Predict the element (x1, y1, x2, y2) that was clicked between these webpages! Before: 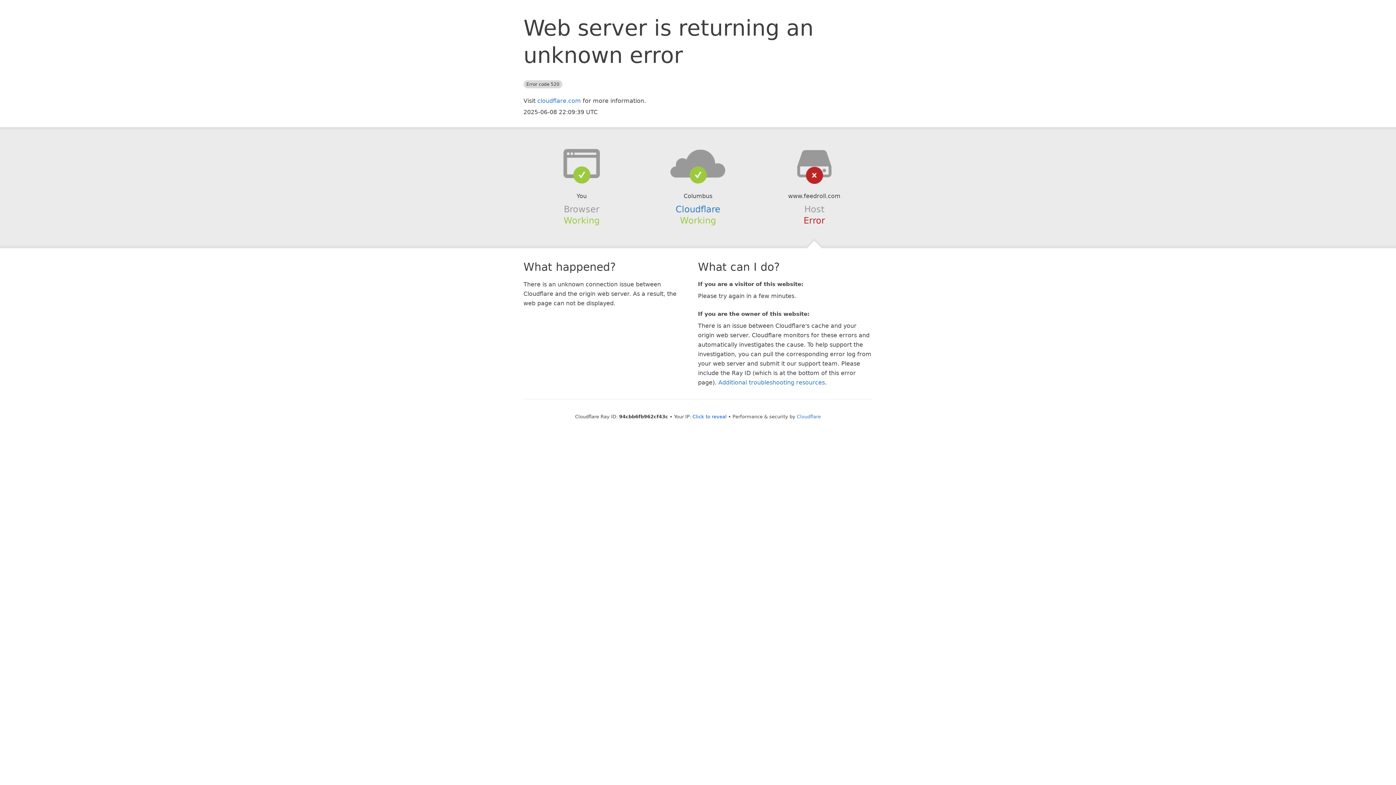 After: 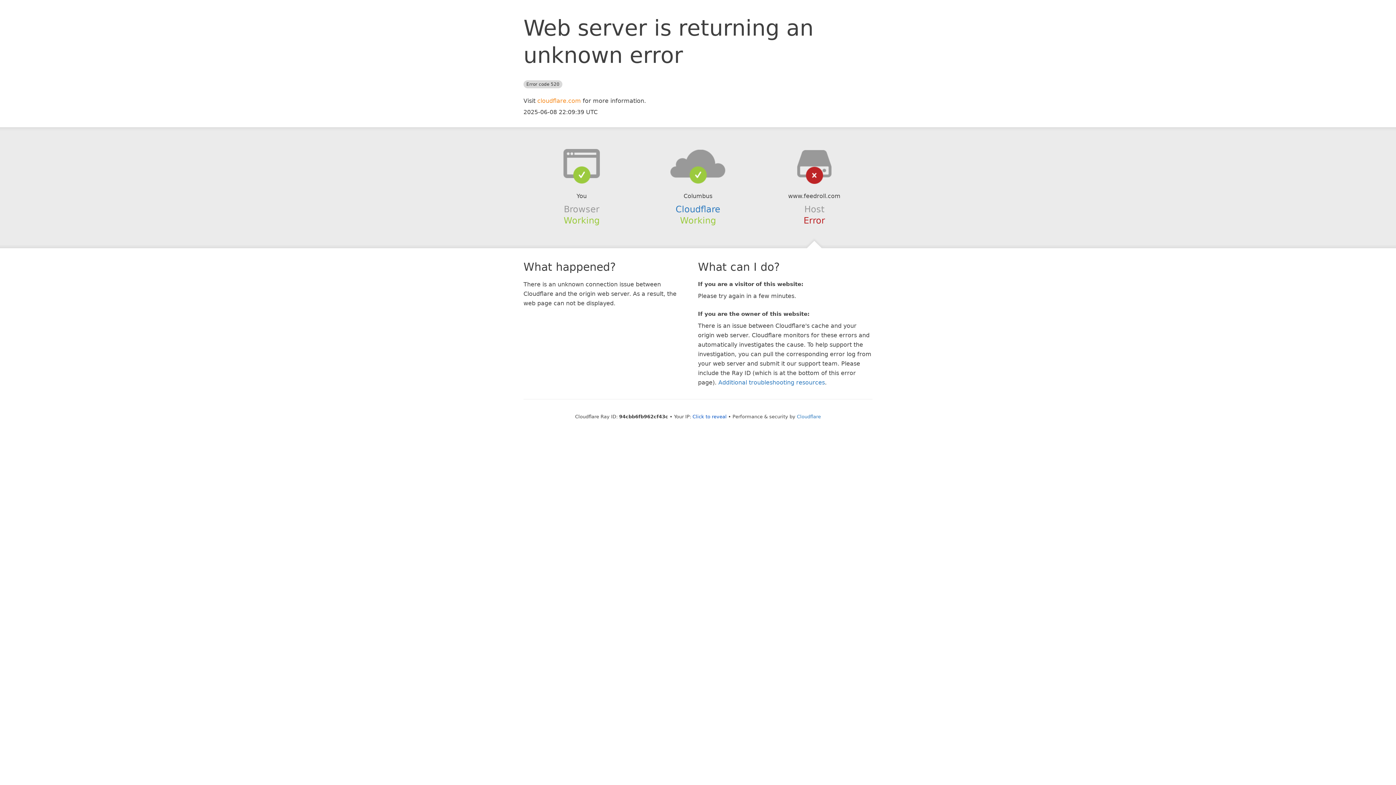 Action: label: cloudflare.com bbox: (537, 97, 581, 104)